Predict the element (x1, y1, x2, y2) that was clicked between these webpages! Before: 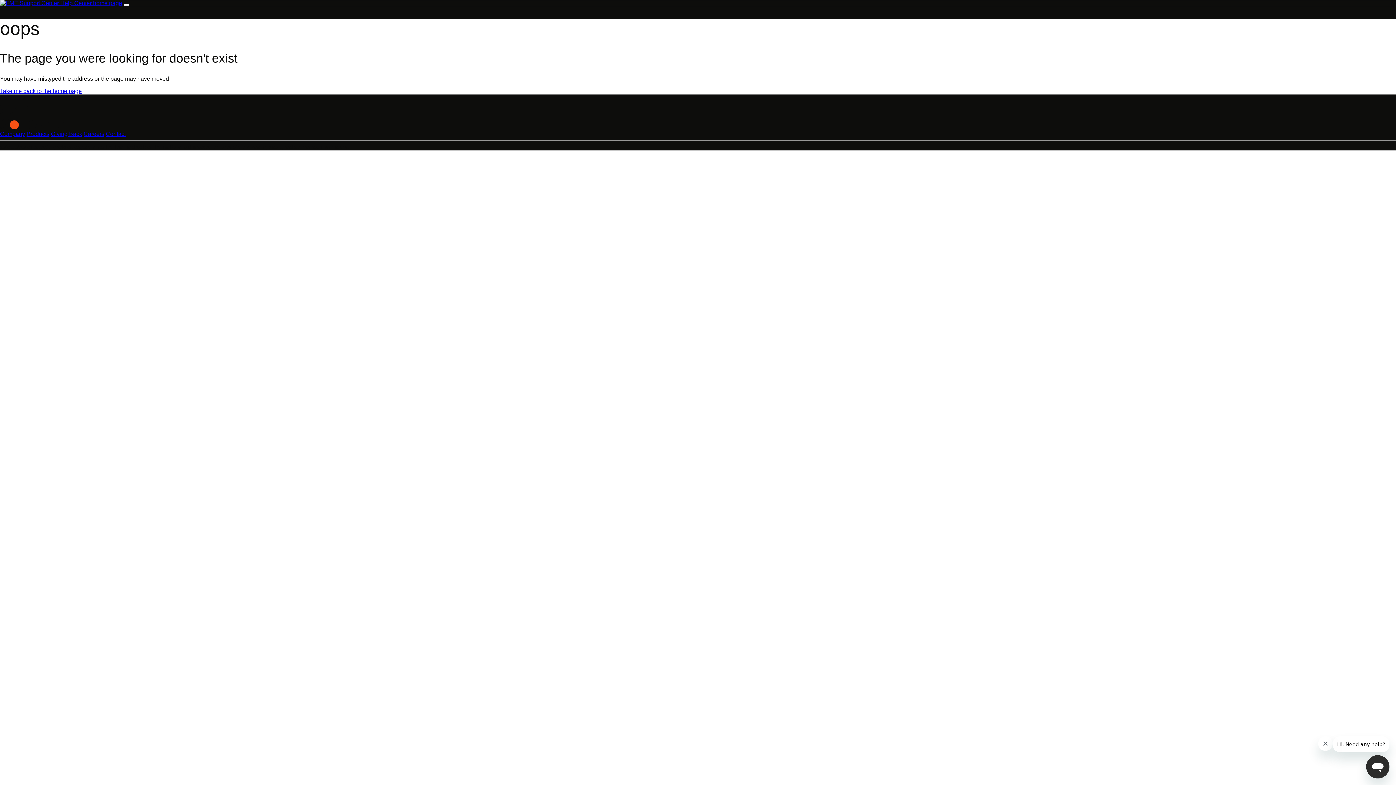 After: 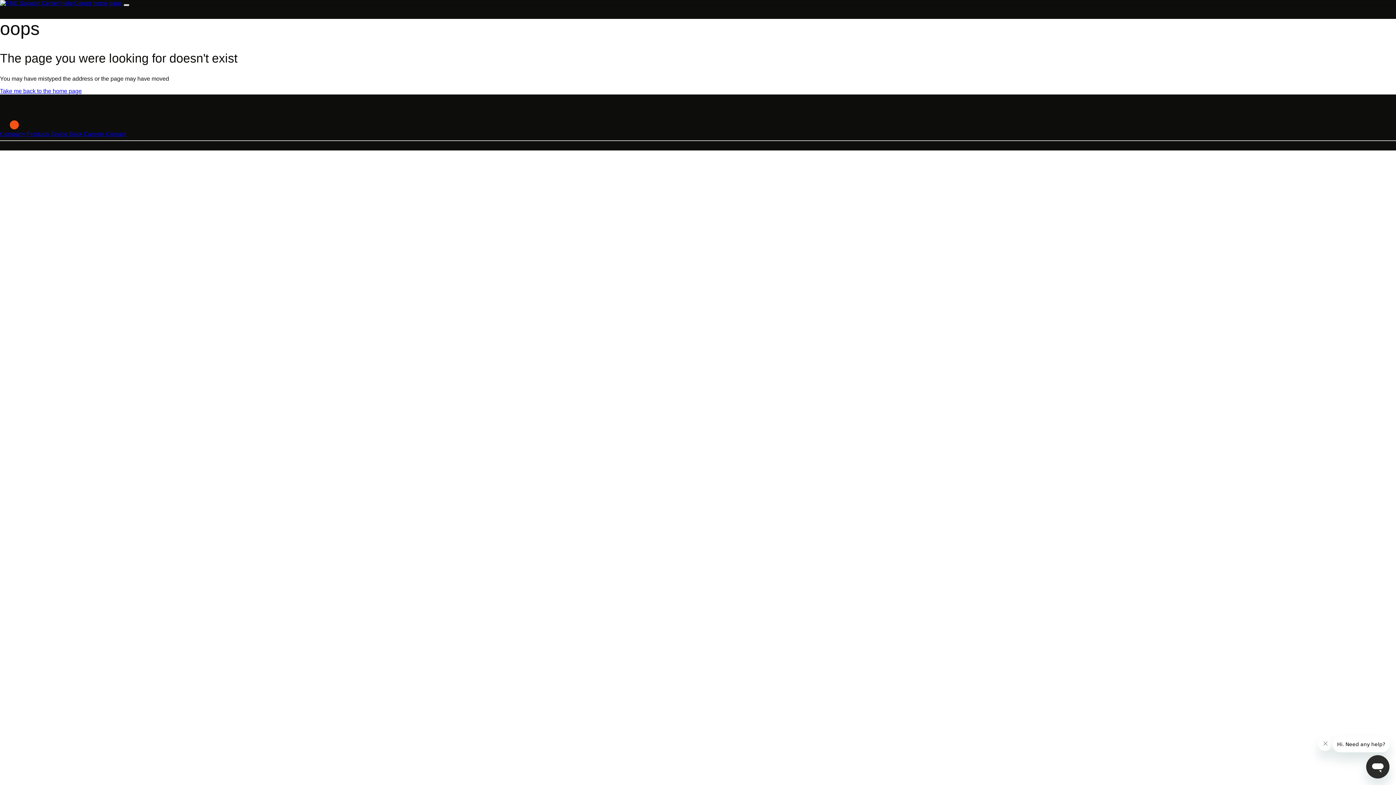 Action: bbox: (123, 4, 129, 6) label: Toggle navigation menu